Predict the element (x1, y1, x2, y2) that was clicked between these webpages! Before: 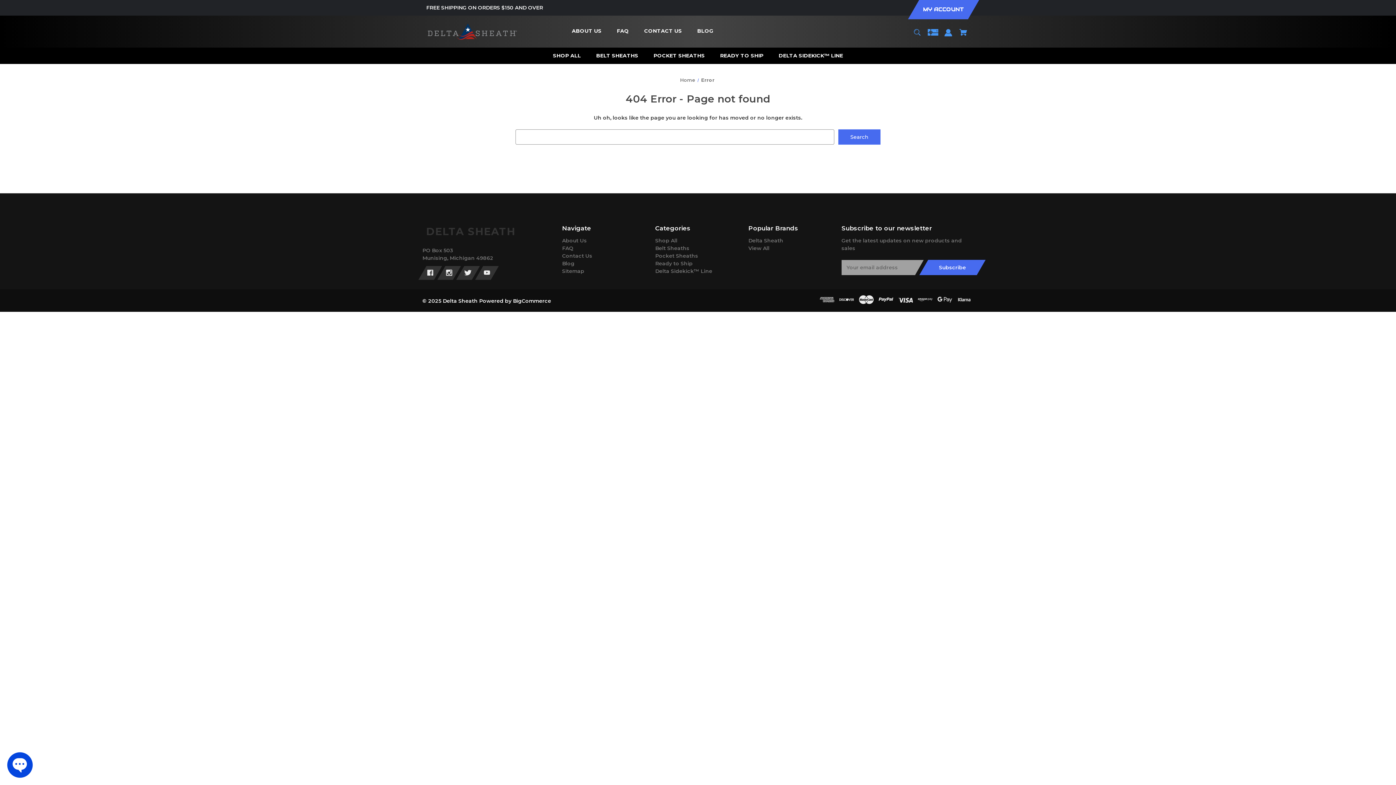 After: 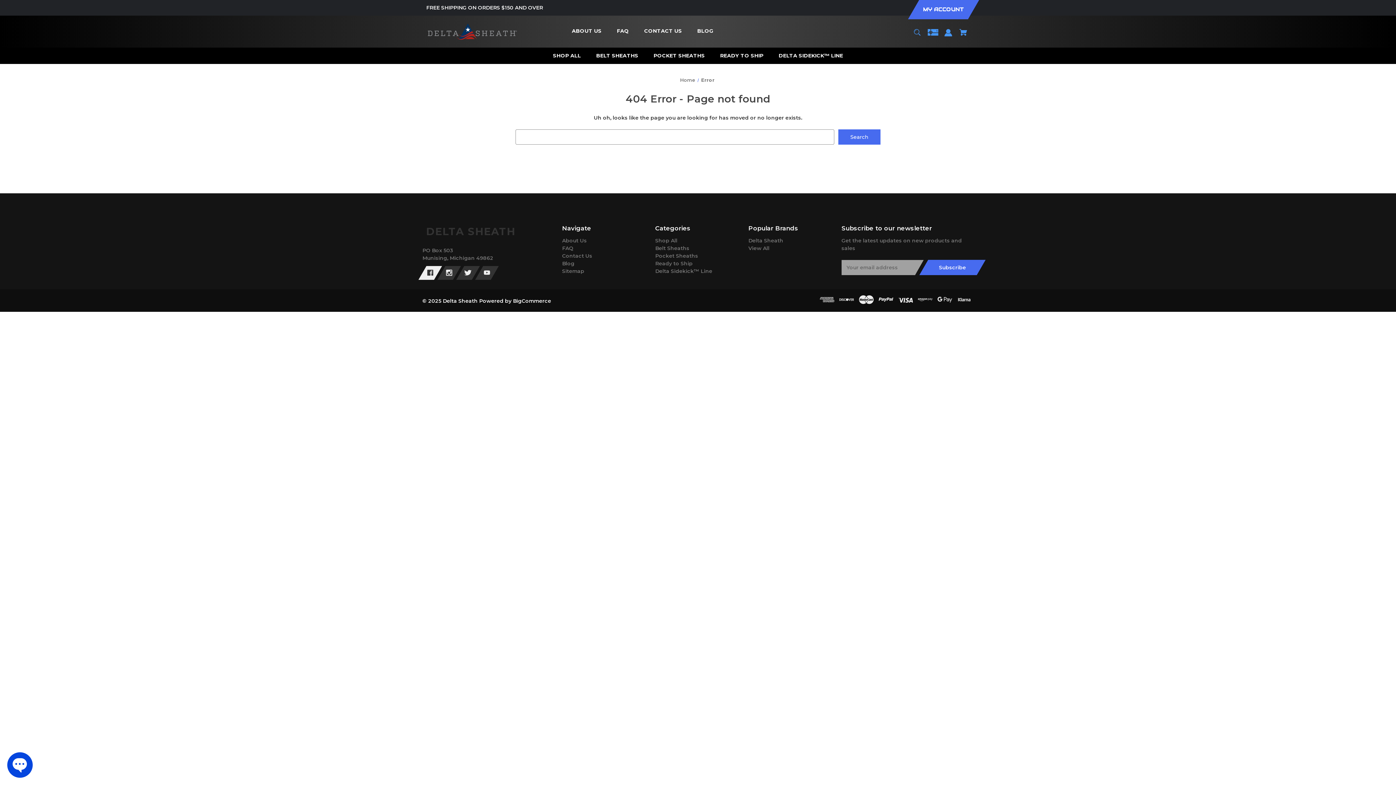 Action: bbox: (426, 268, 434, 278) label: Facebook